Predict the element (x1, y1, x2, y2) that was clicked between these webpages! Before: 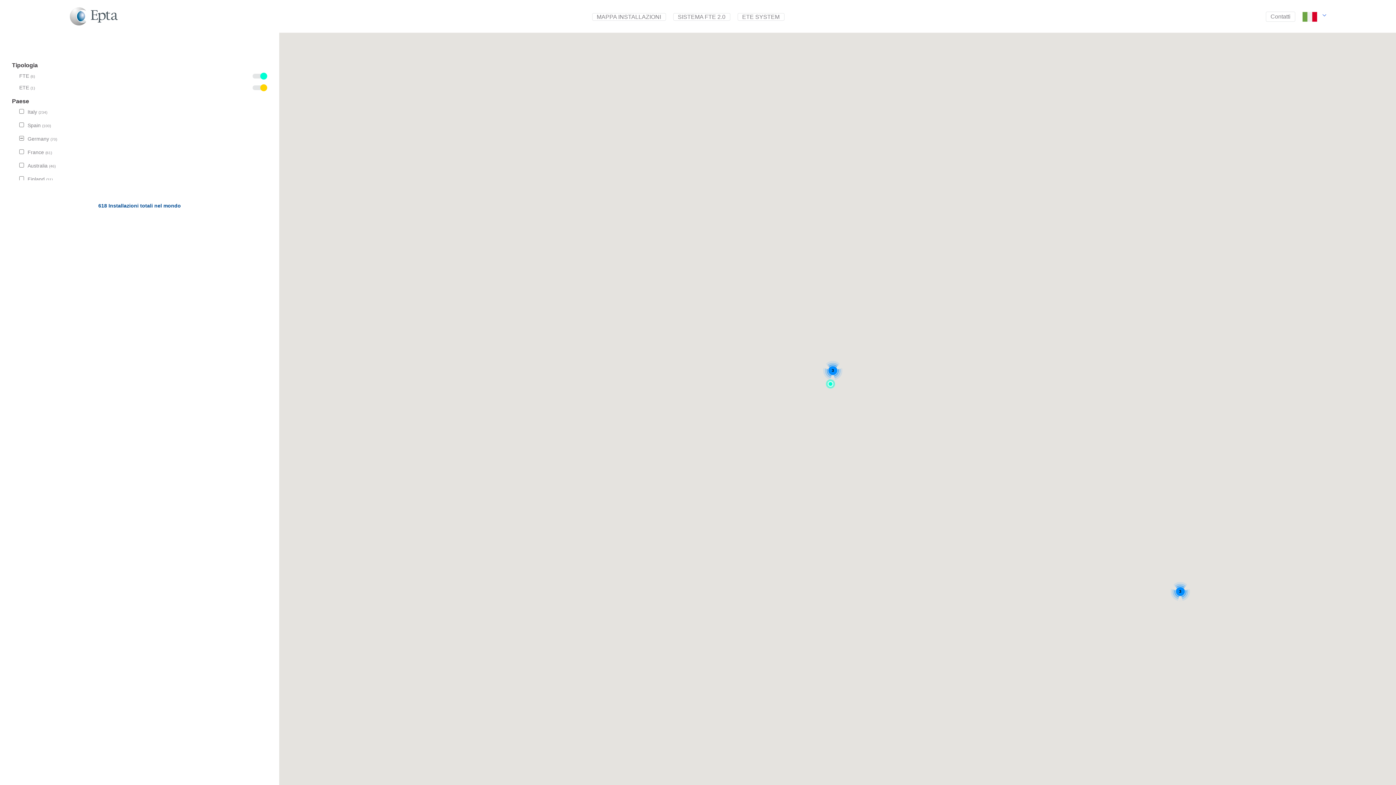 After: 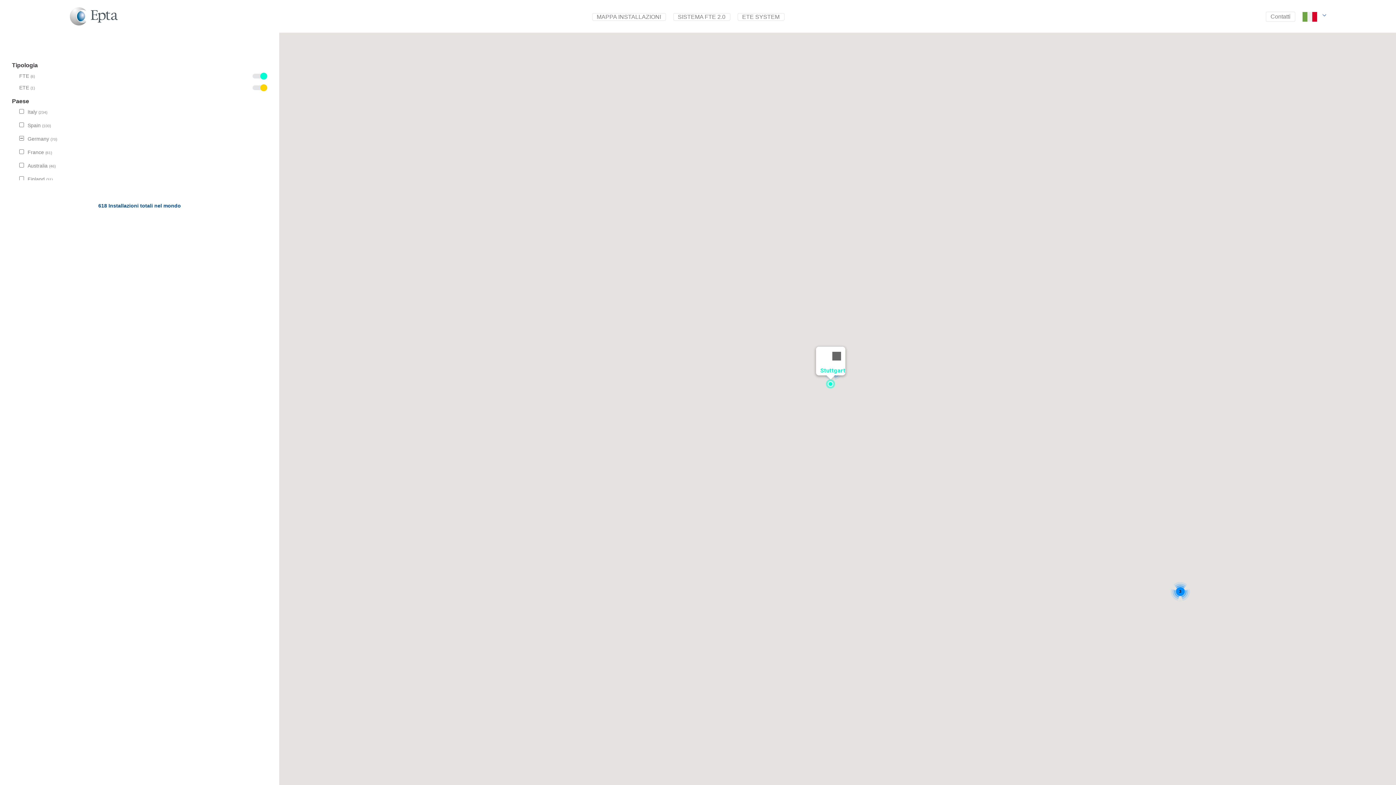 Action: bbox: (826, 379, 835, 388)